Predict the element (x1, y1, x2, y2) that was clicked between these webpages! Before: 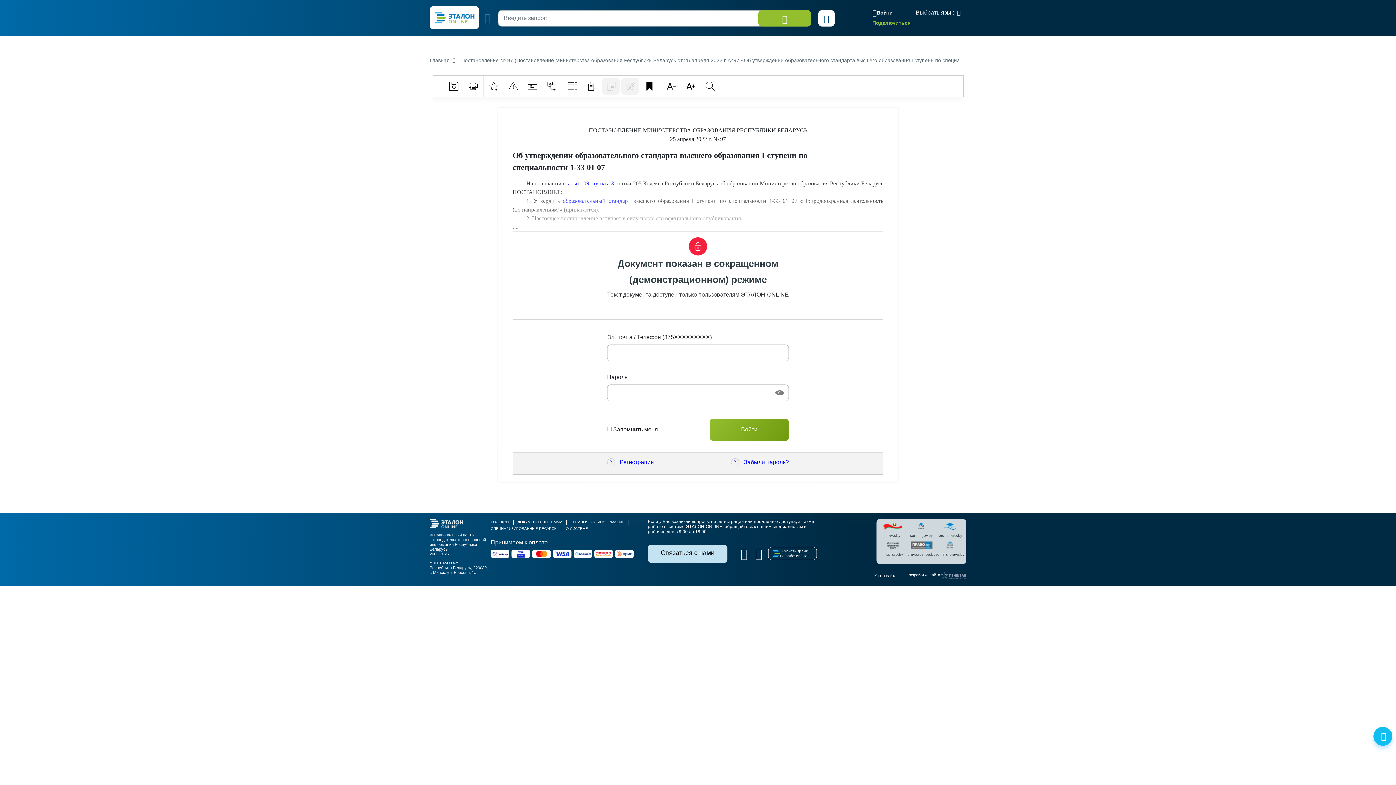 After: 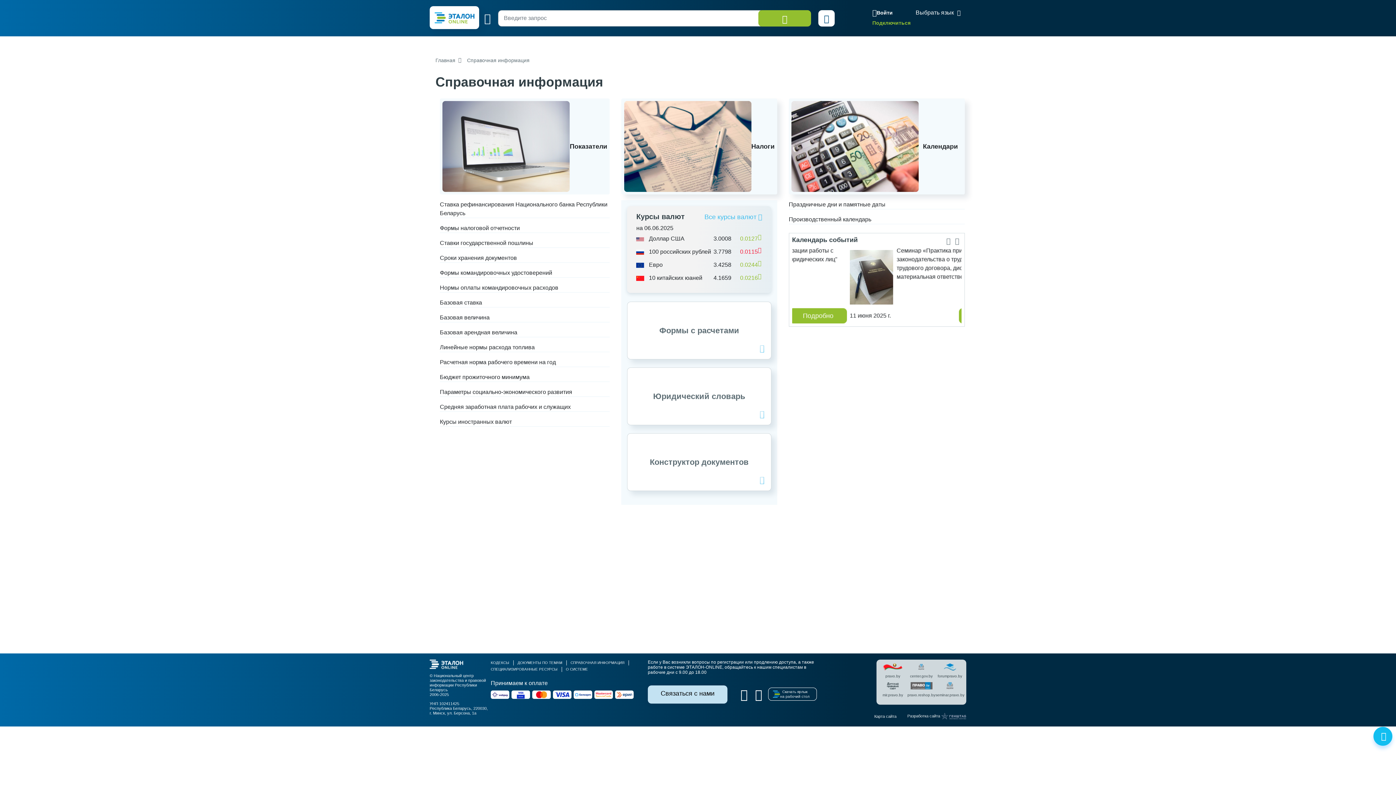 Action: bbox: (570, 519, 632, 525) label: СПРАВОЧНАЯ ИНФОРМАЦИЯ